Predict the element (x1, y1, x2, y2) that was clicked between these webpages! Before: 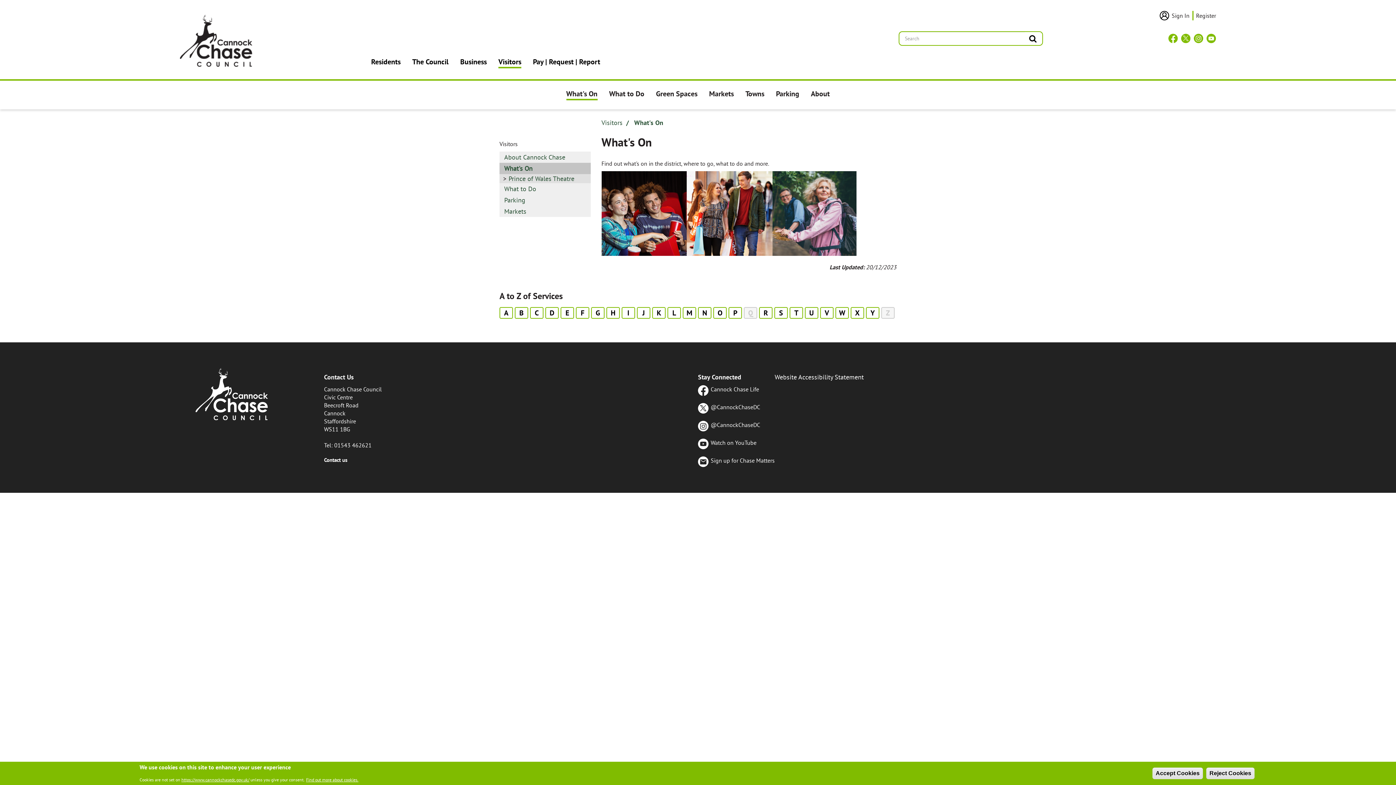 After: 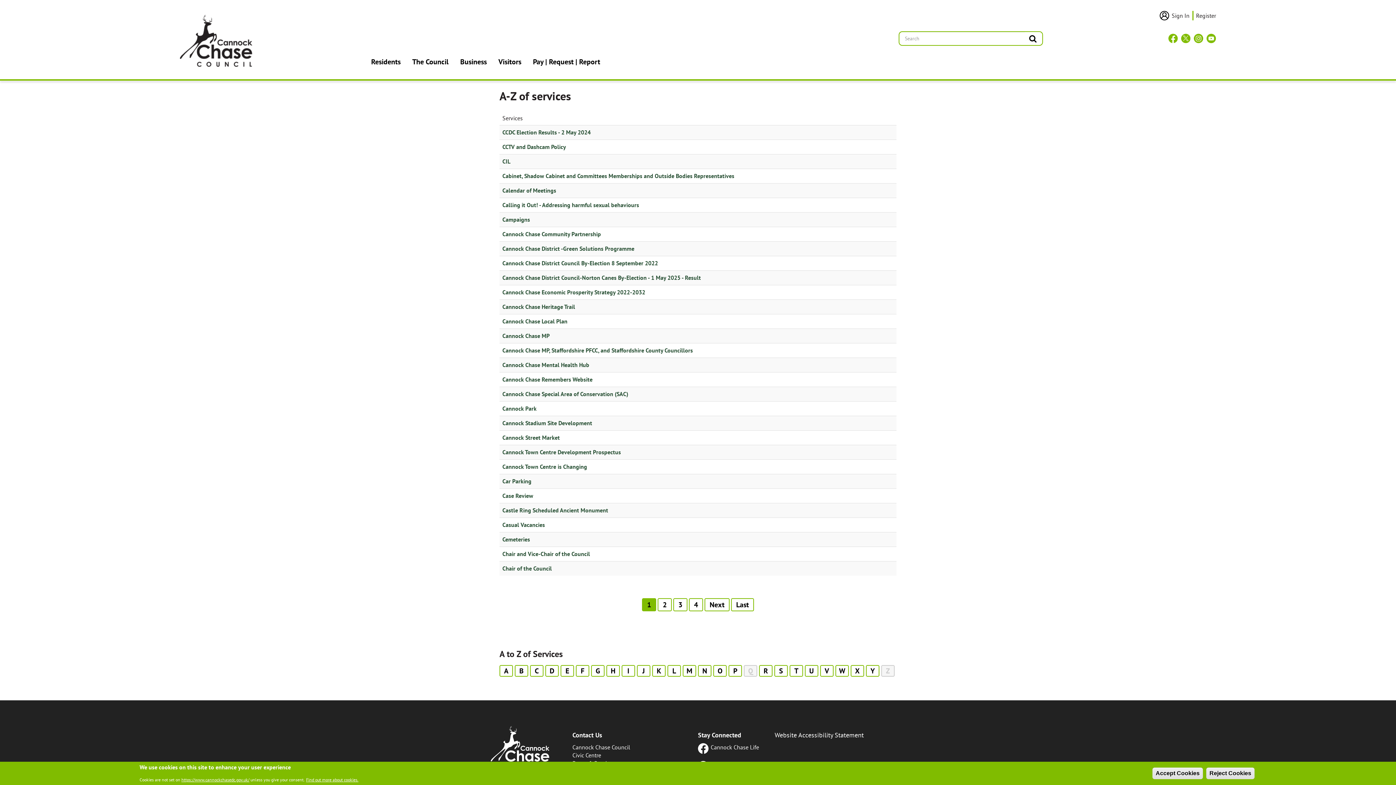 Action: bbox: (530, 307, 543, 318) label: C